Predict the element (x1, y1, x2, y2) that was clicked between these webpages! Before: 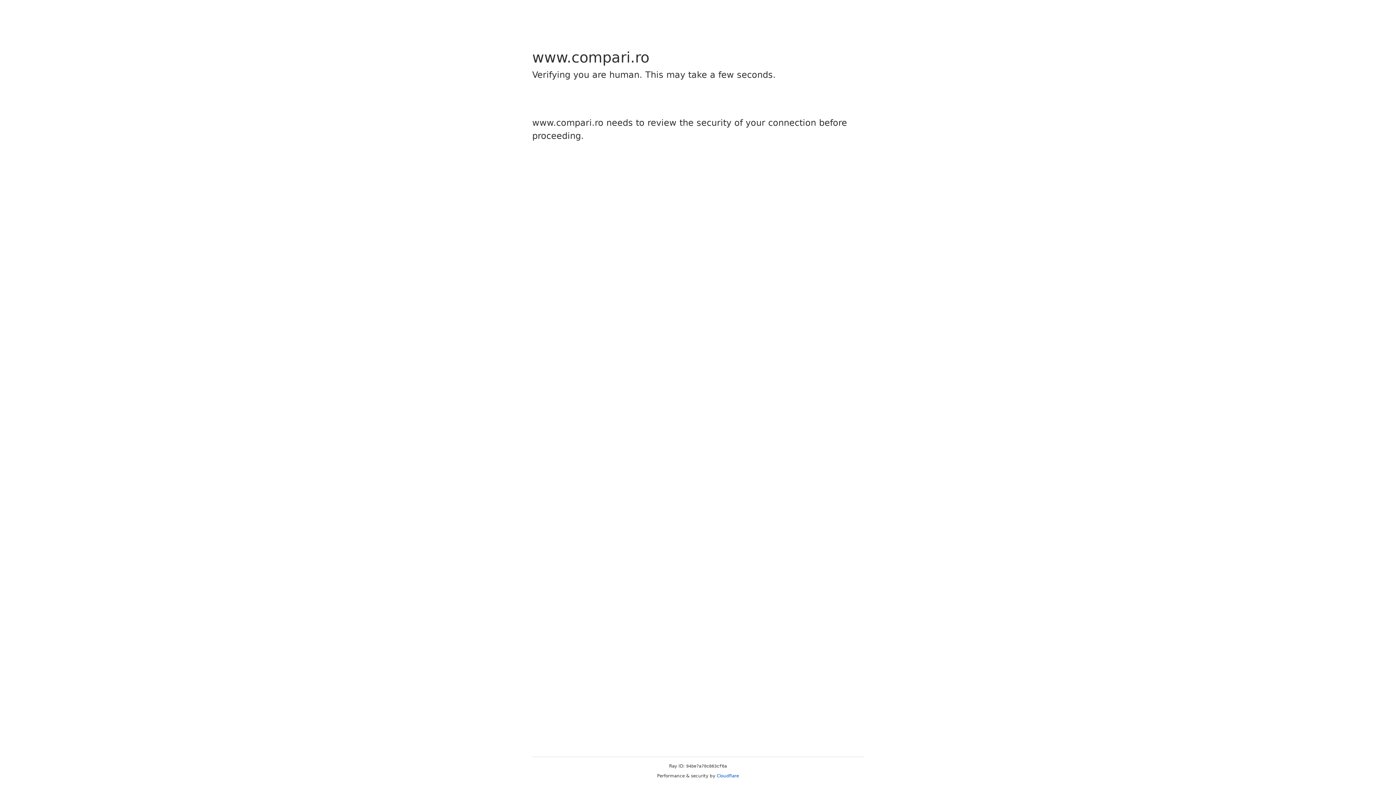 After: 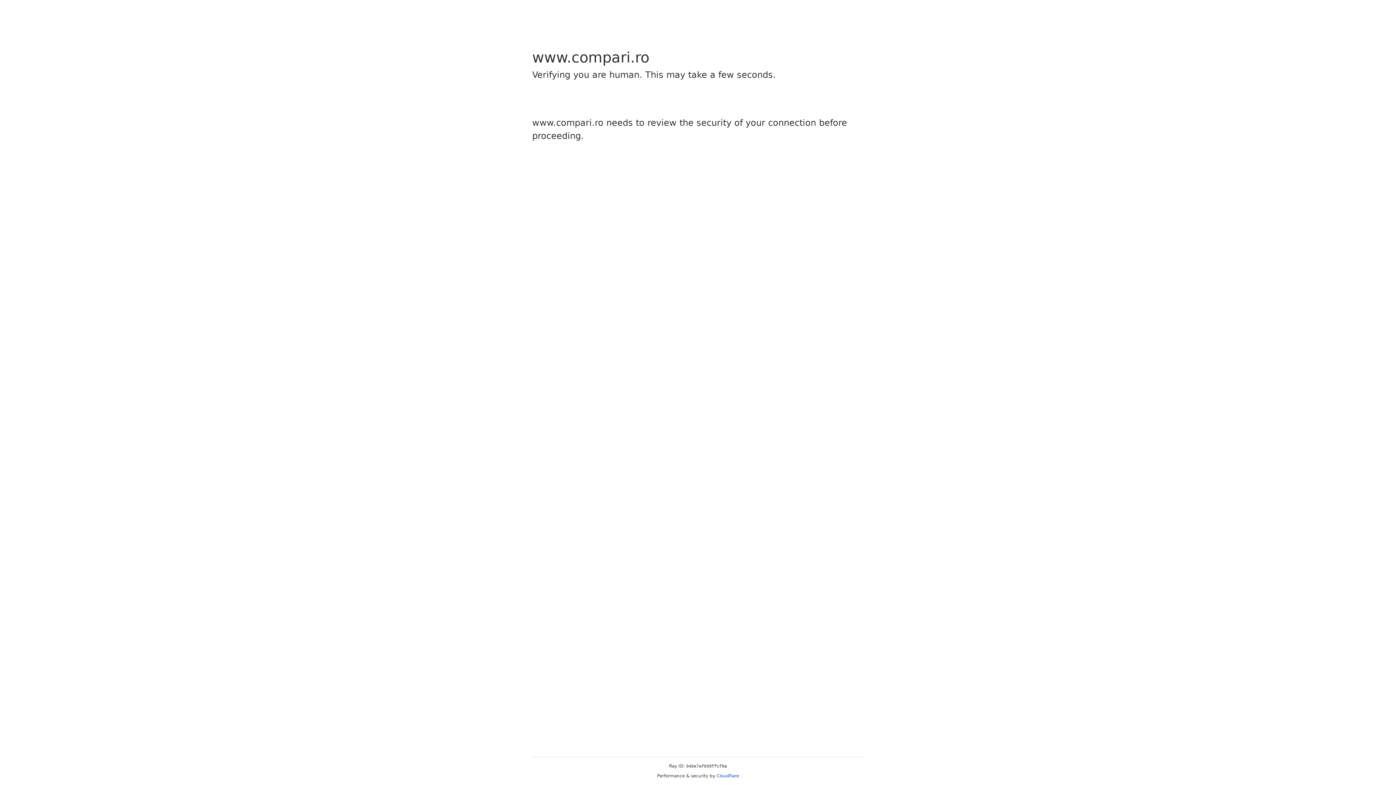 Action: label: Cloudflare bbox: (716, 773, 739, 778)